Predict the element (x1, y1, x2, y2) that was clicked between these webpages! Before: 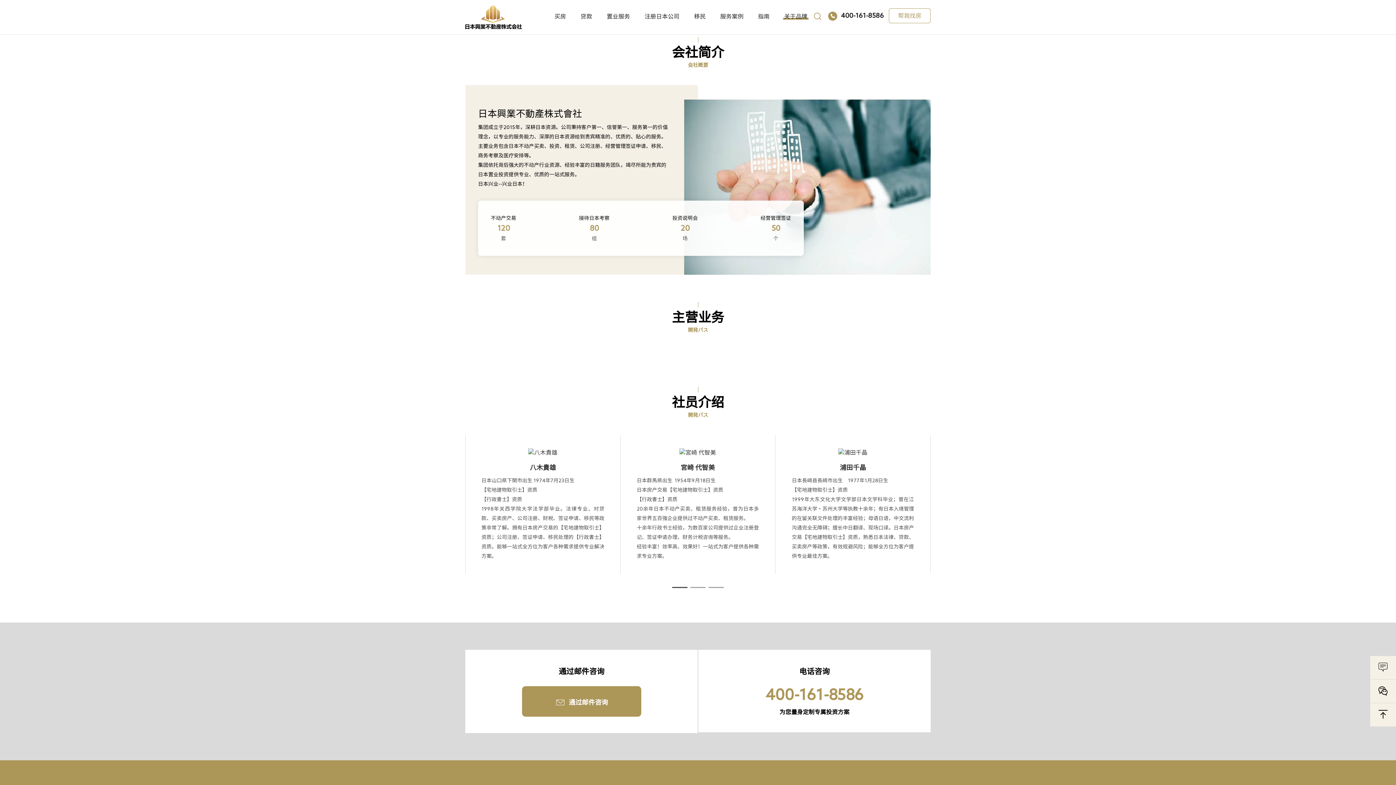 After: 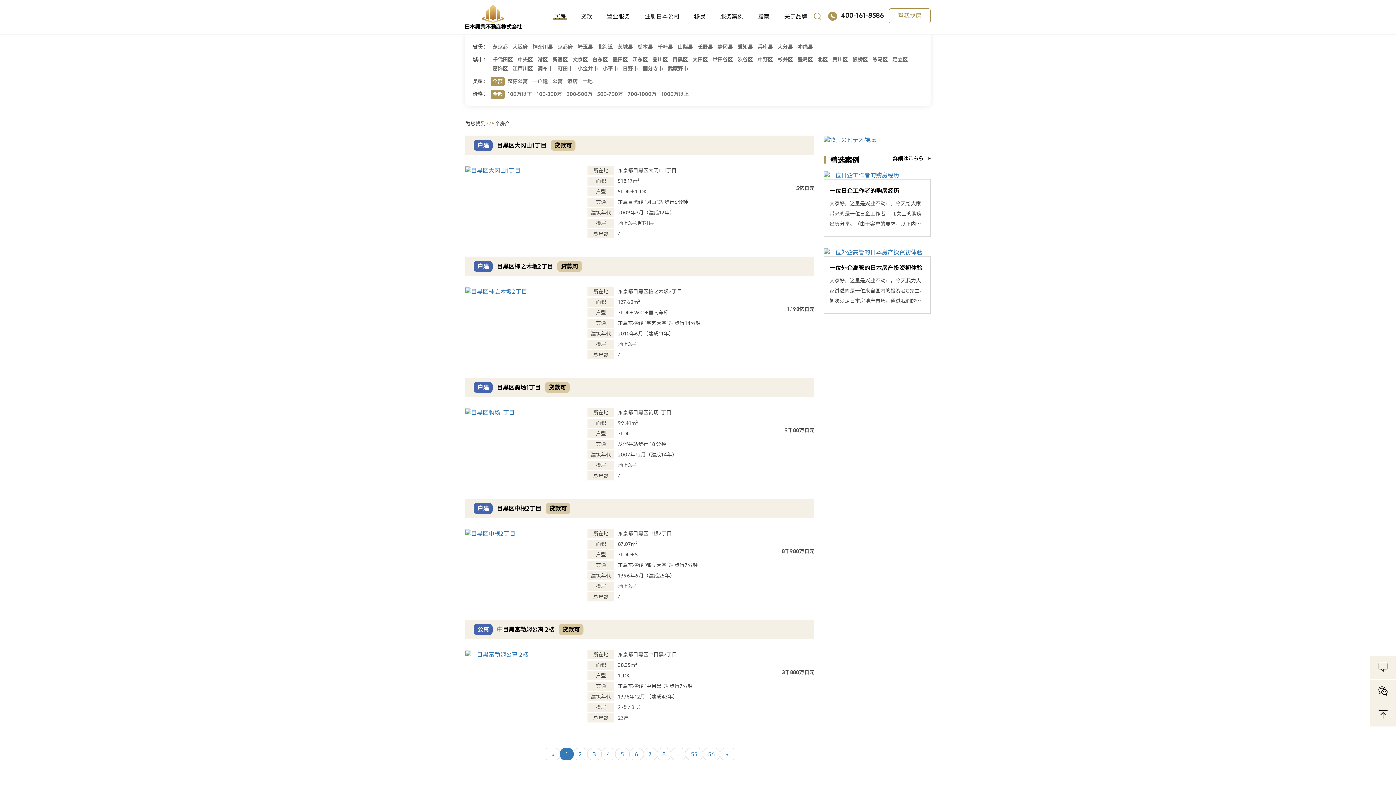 Action: label: 买房 bbox: (553, 0, 567, 32)